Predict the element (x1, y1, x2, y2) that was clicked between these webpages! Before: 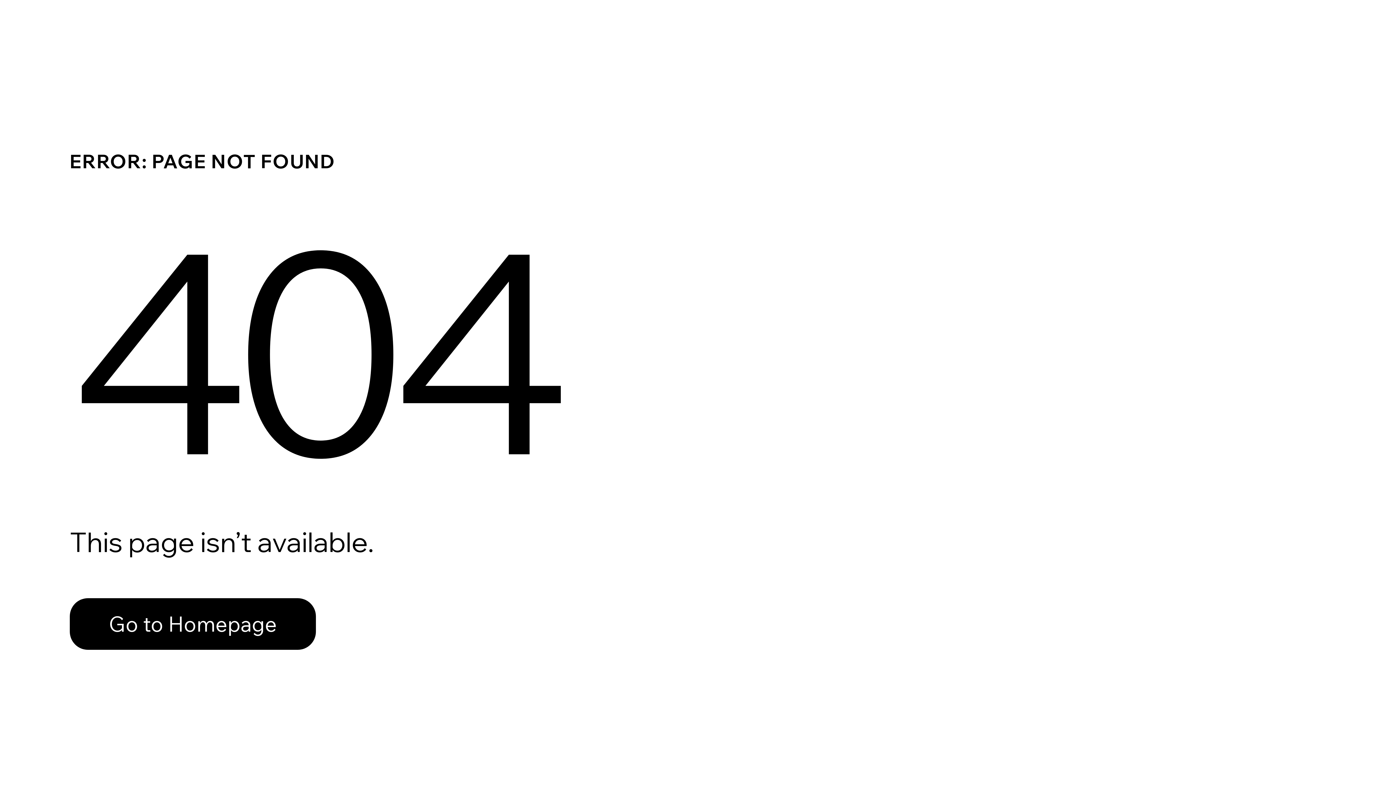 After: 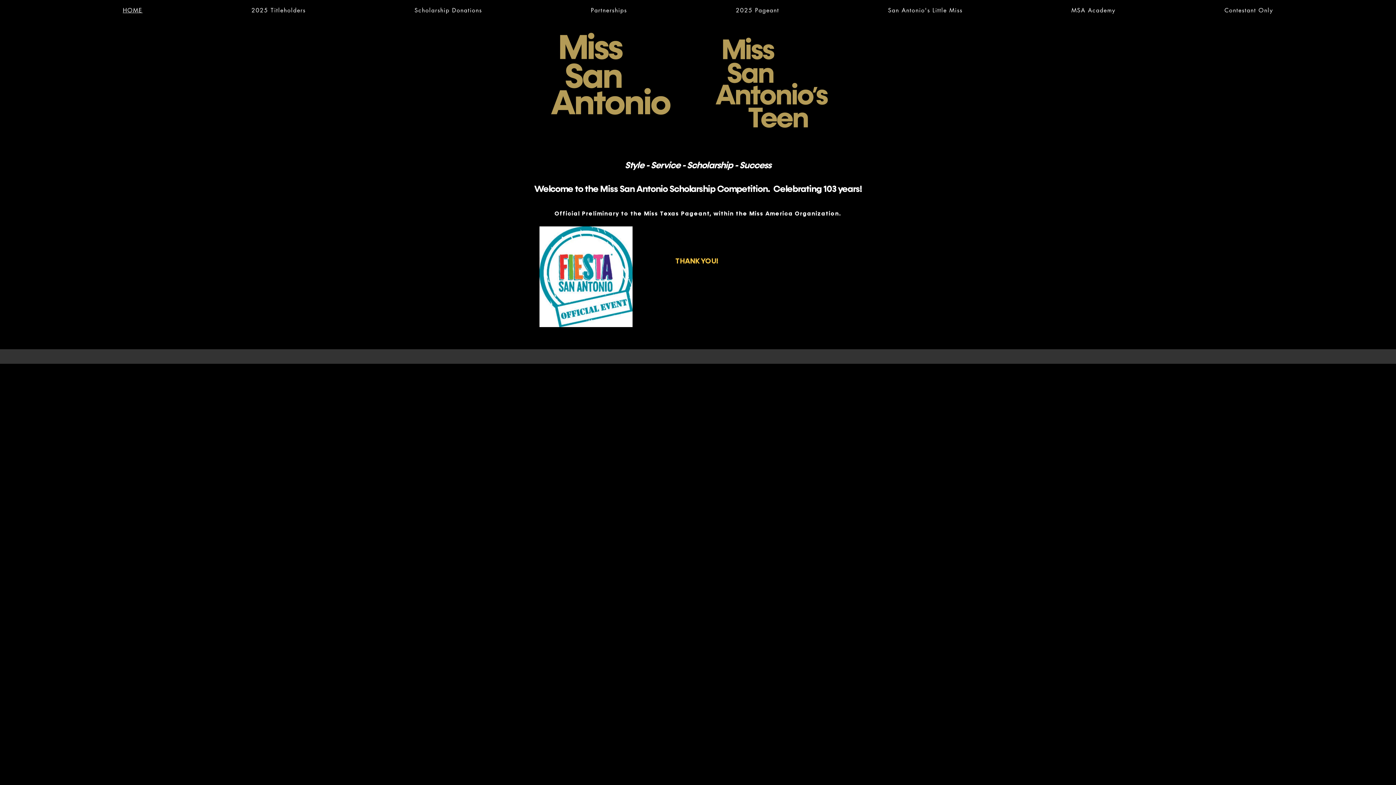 Action: bbox: (69, 582, 768, 659) label: Go to Homepage